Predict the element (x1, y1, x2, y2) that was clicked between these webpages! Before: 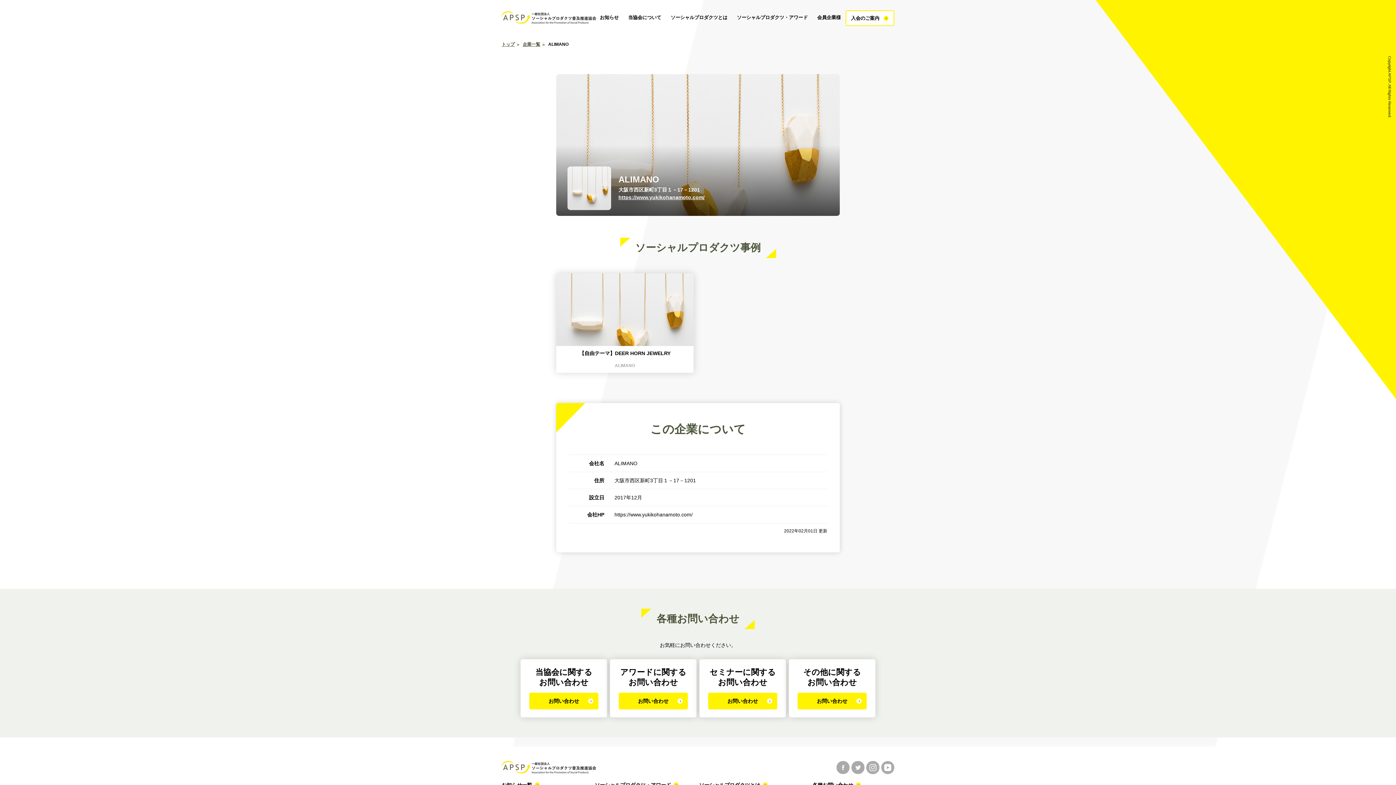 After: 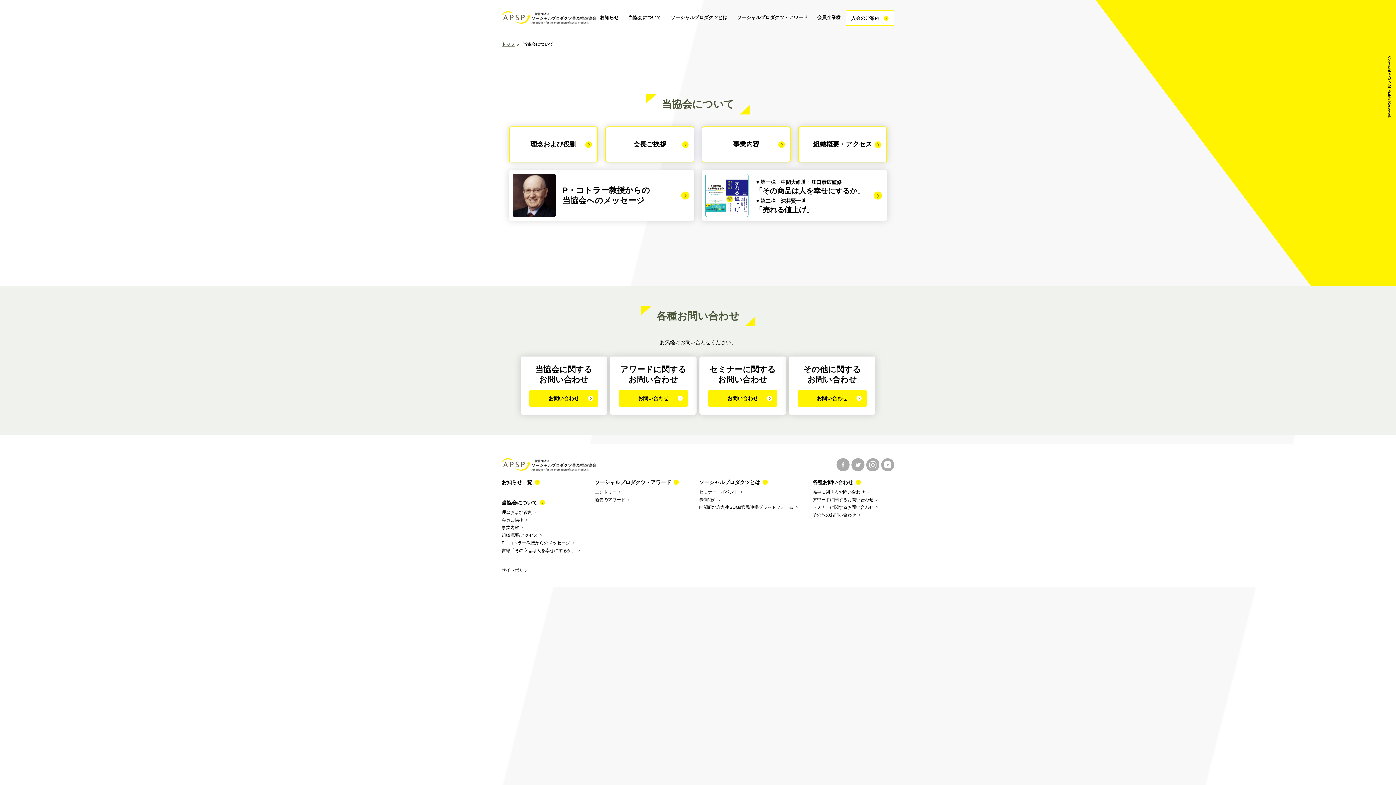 Action: label: 当協会について bbox: (623, 10, 666, 24)